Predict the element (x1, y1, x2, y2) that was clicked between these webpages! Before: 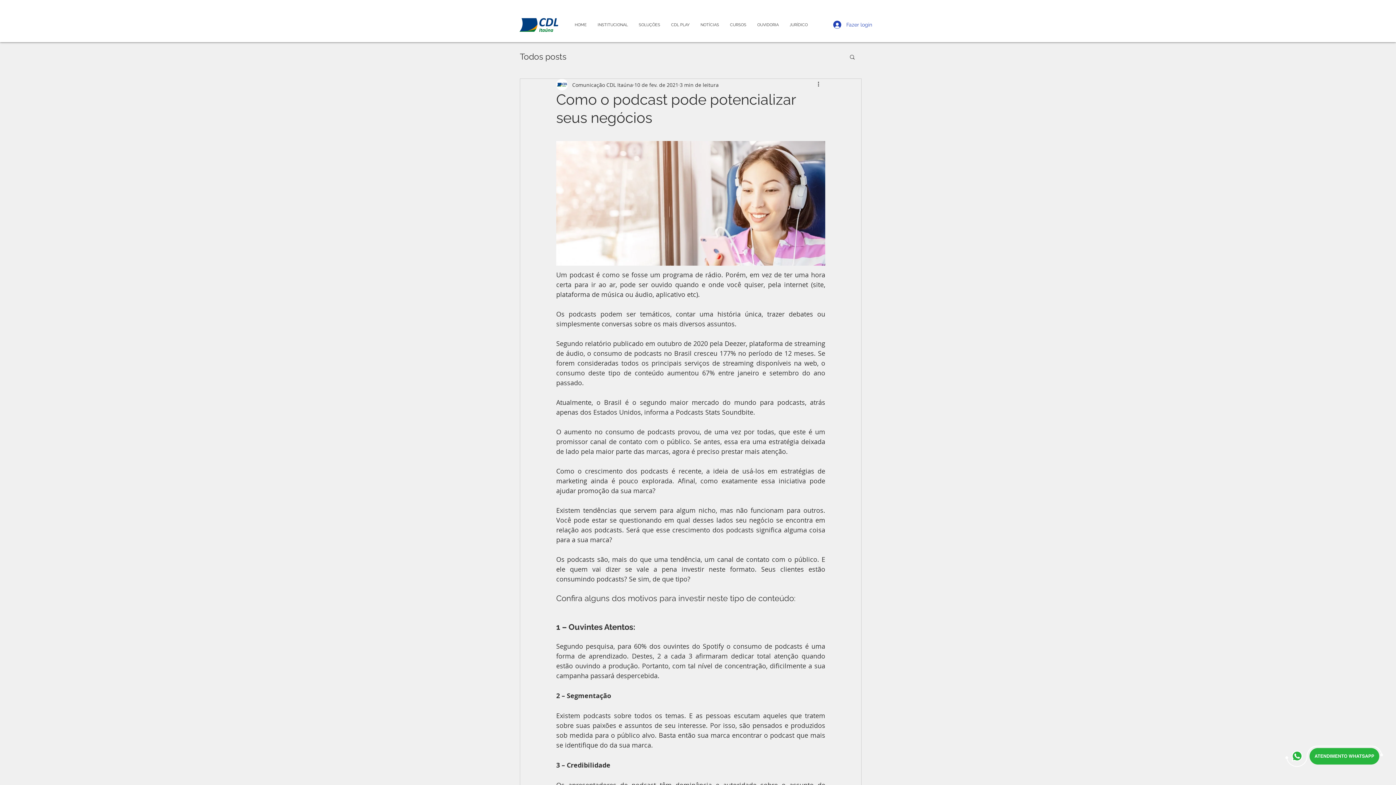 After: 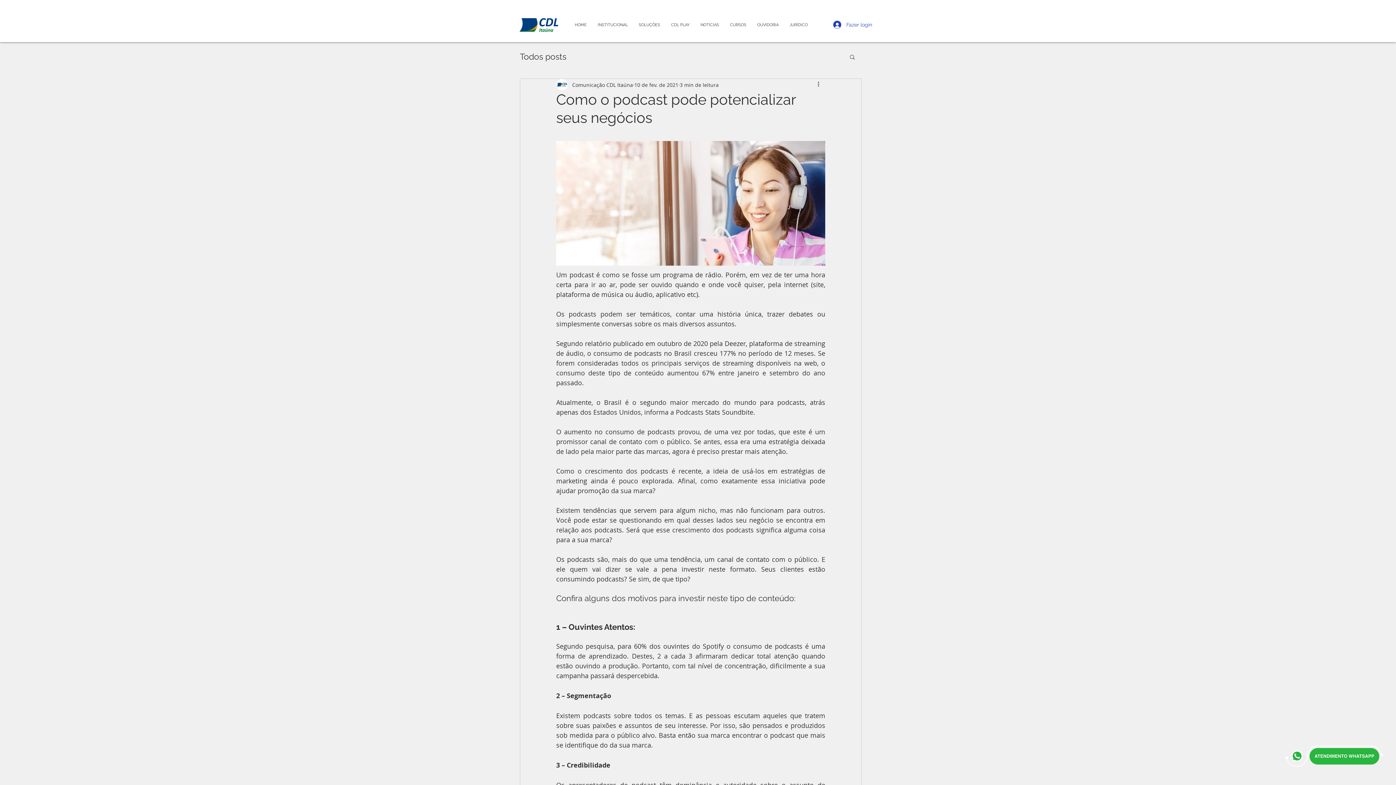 Action: bbox: (849, 53, 856, 59) label: Buscar